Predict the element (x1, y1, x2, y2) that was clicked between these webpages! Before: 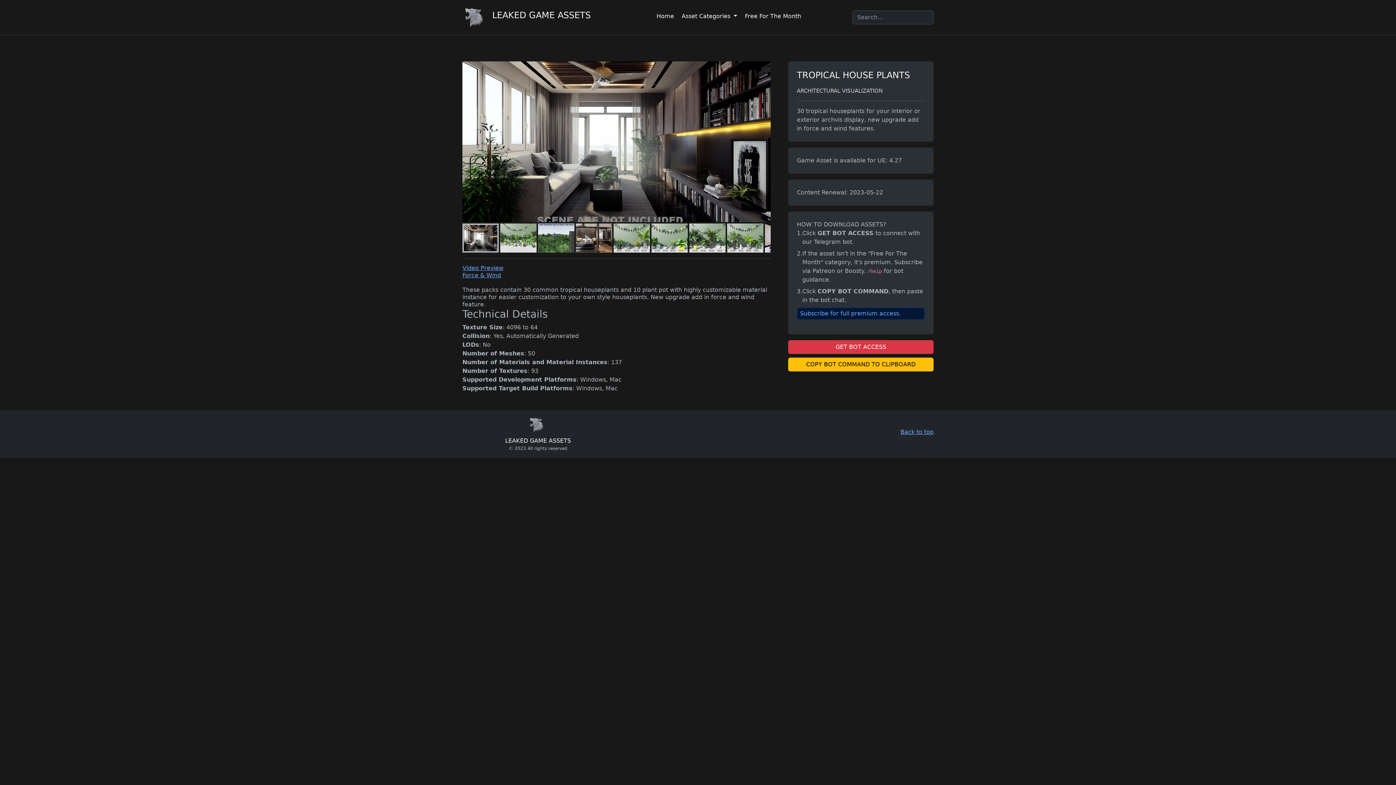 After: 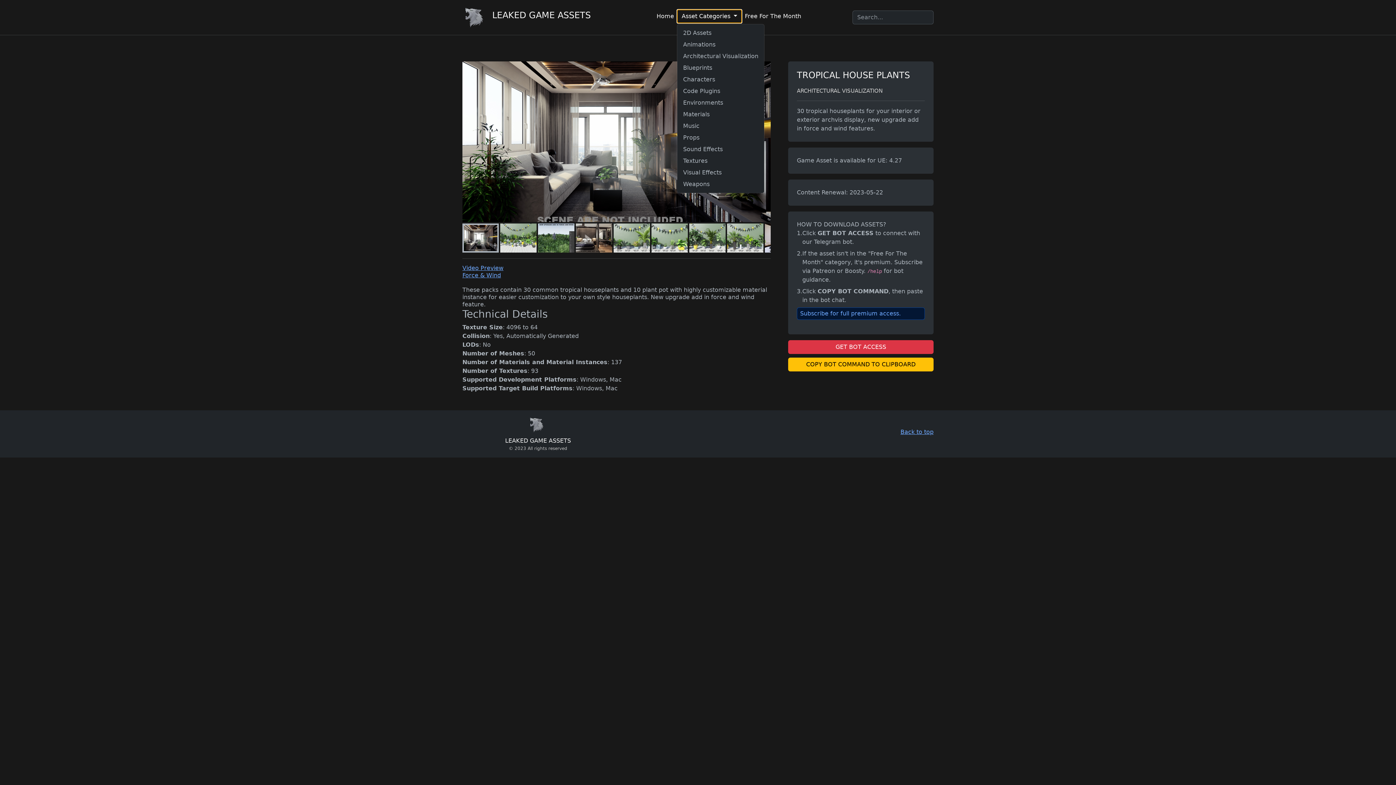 Action: label: Asset Categories  bbox: (677, 9, 742, 23)